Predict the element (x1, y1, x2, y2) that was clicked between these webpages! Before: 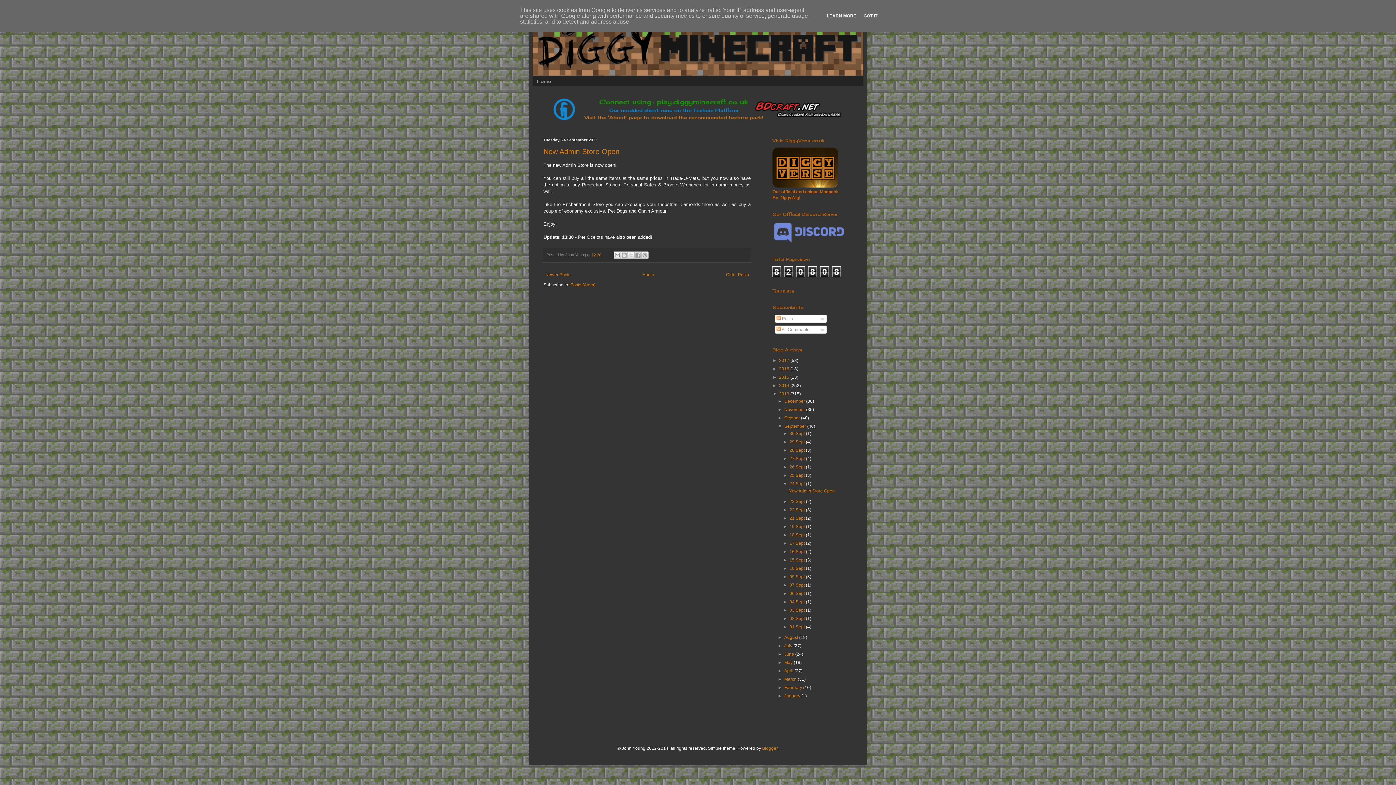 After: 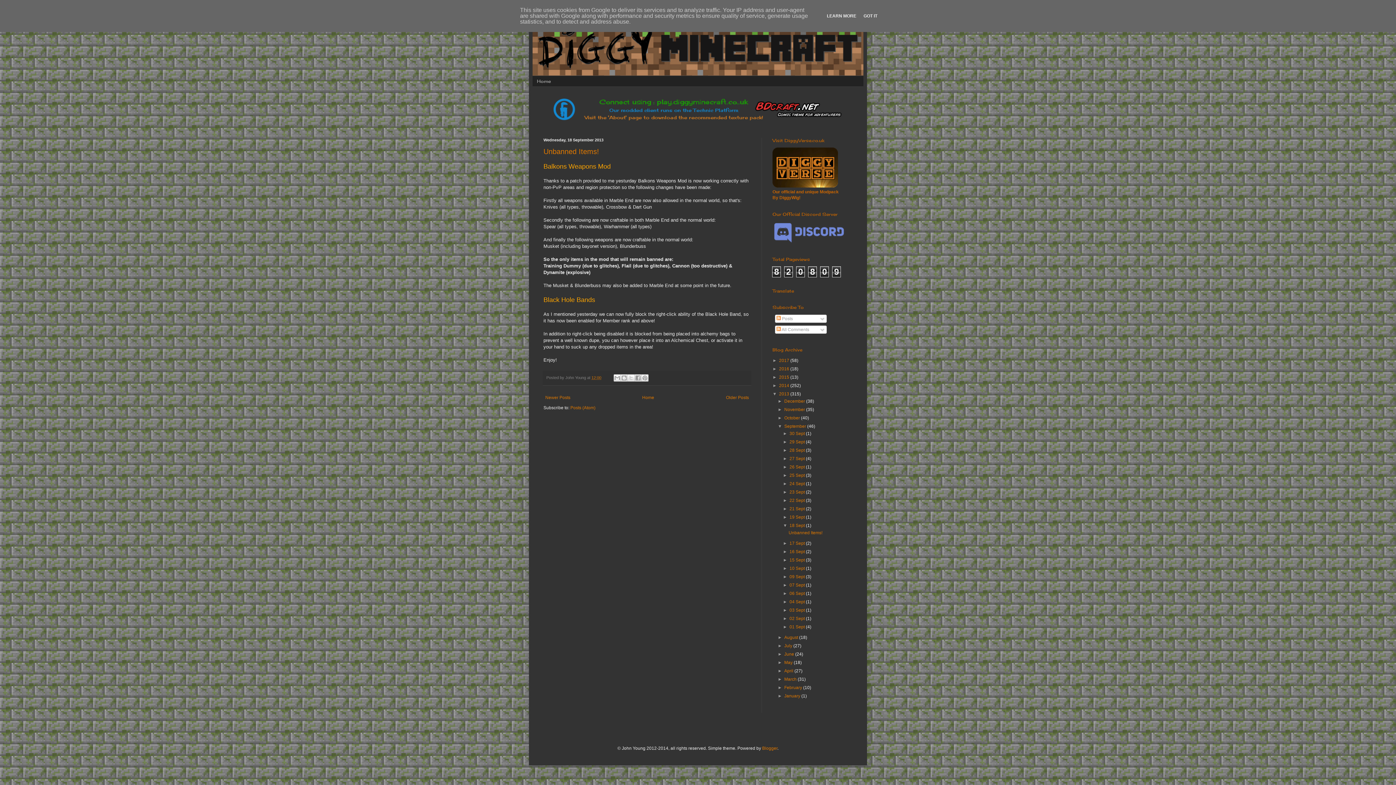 Action: label: 18 Sept  bbox: (789, 532, 806, 537)